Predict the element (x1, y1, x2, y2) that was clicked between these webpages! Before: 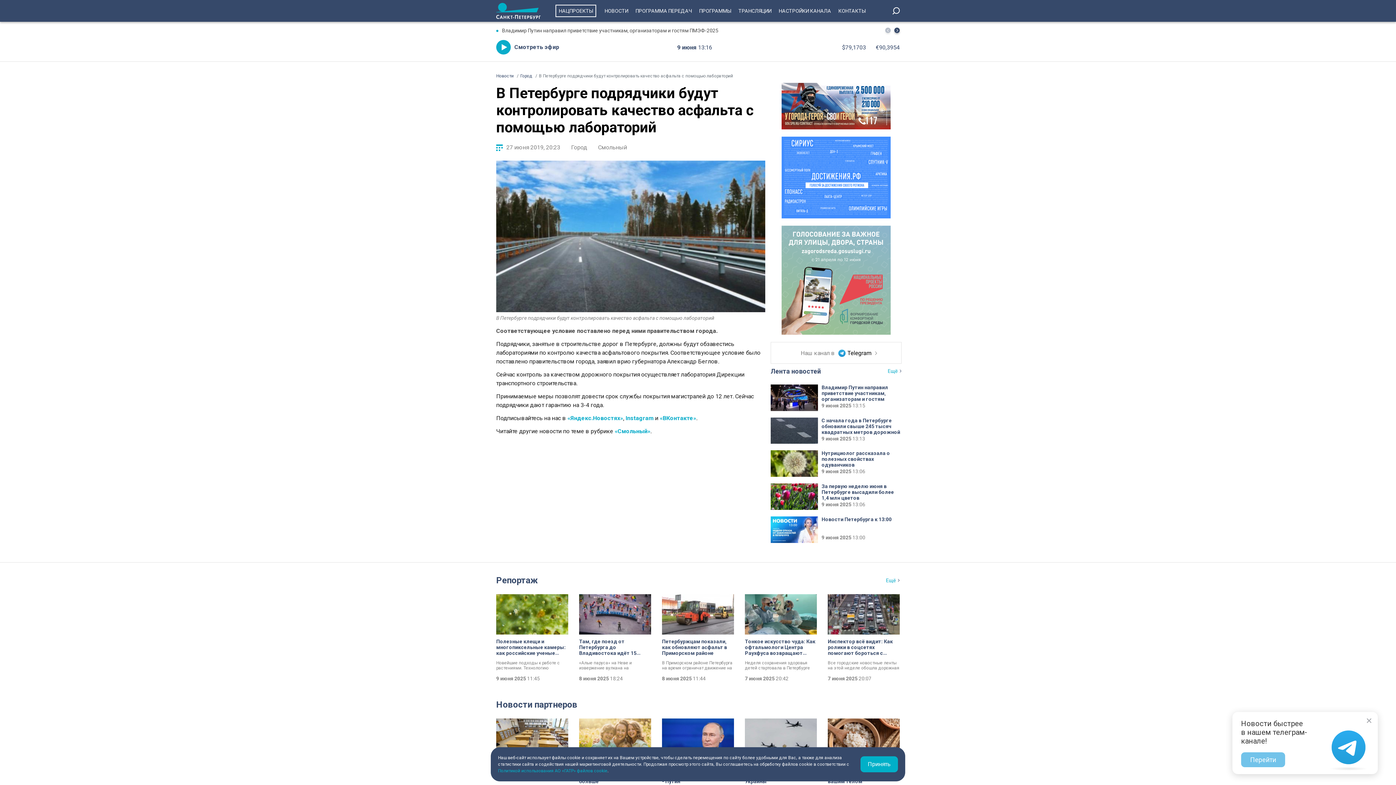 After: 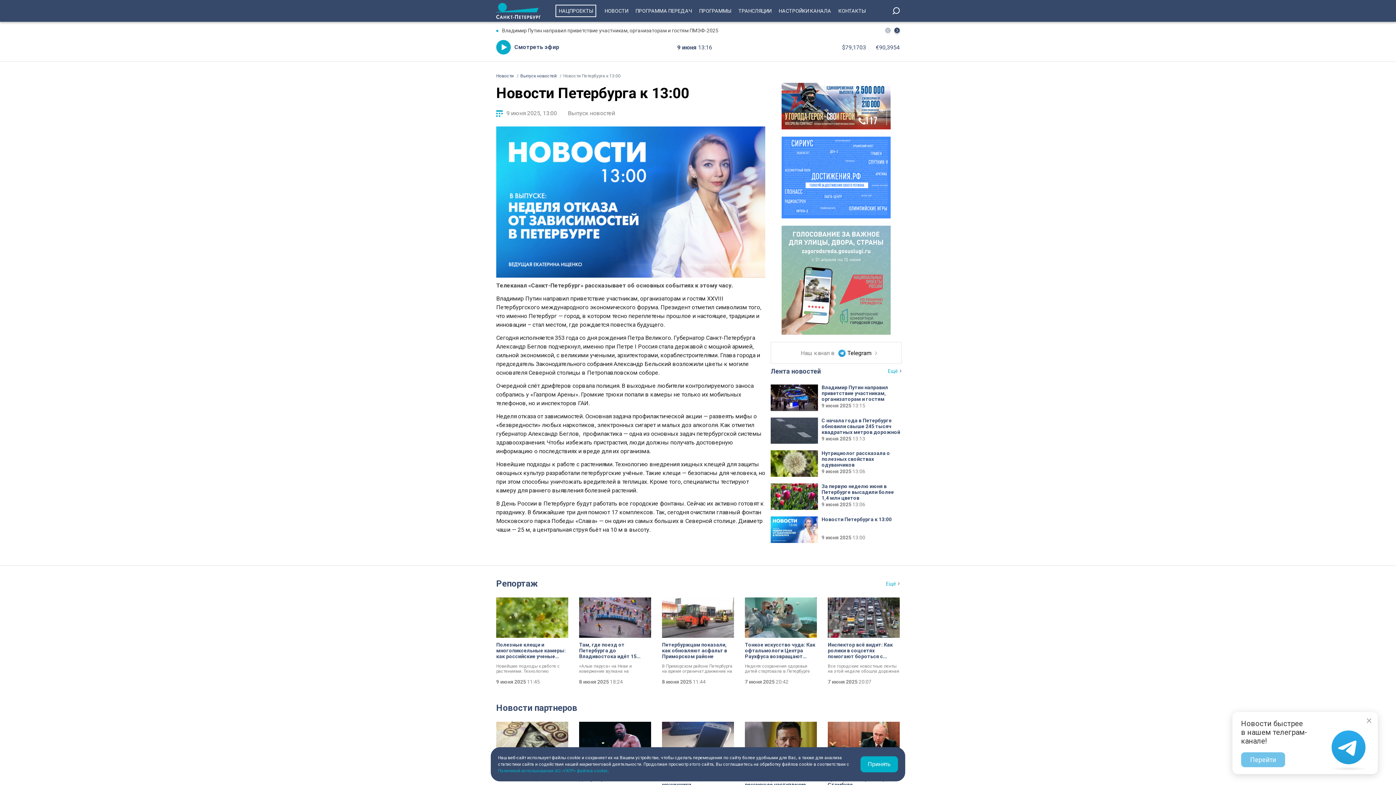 Action: label: Новости Петербурга к 13:00
9 июня 2025 13:00 bbox: (770, 516, 901, 543)